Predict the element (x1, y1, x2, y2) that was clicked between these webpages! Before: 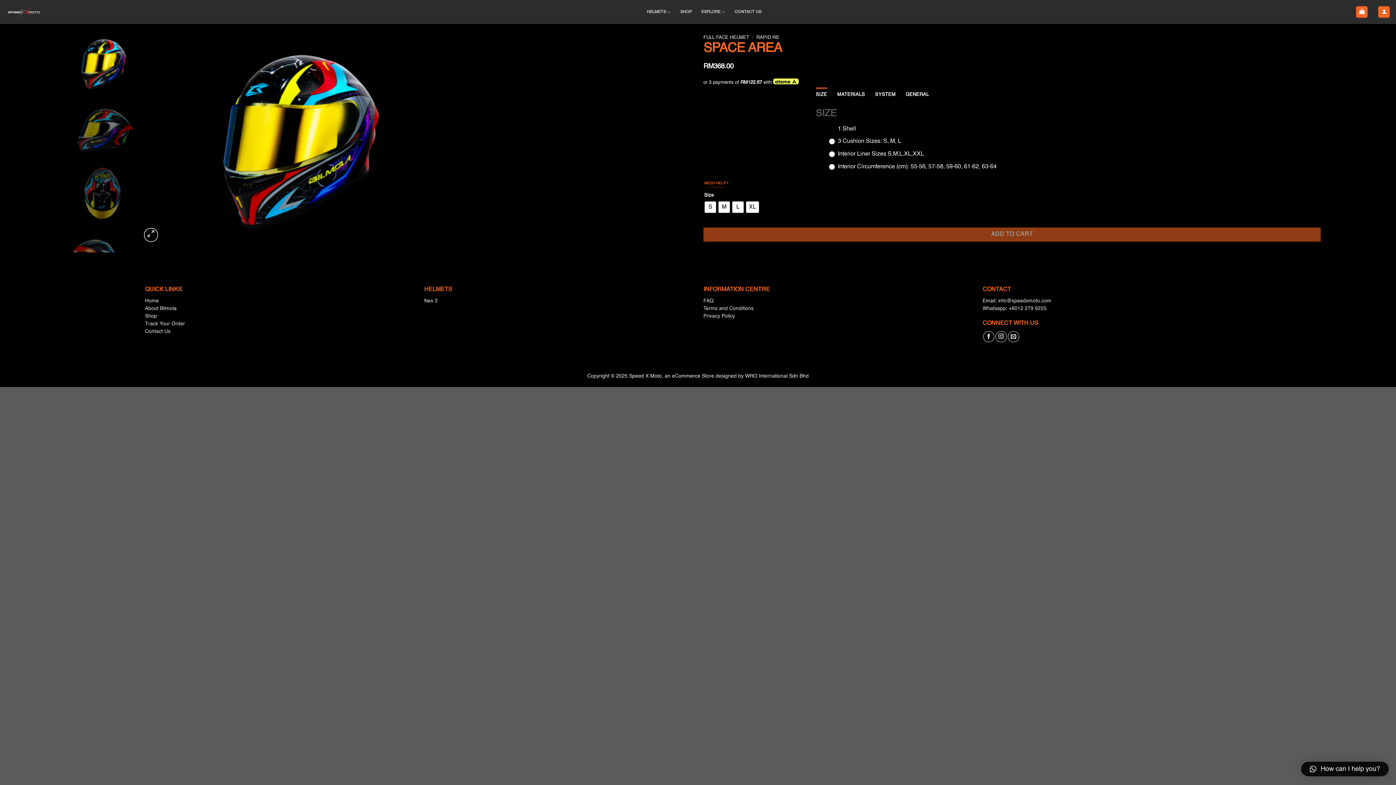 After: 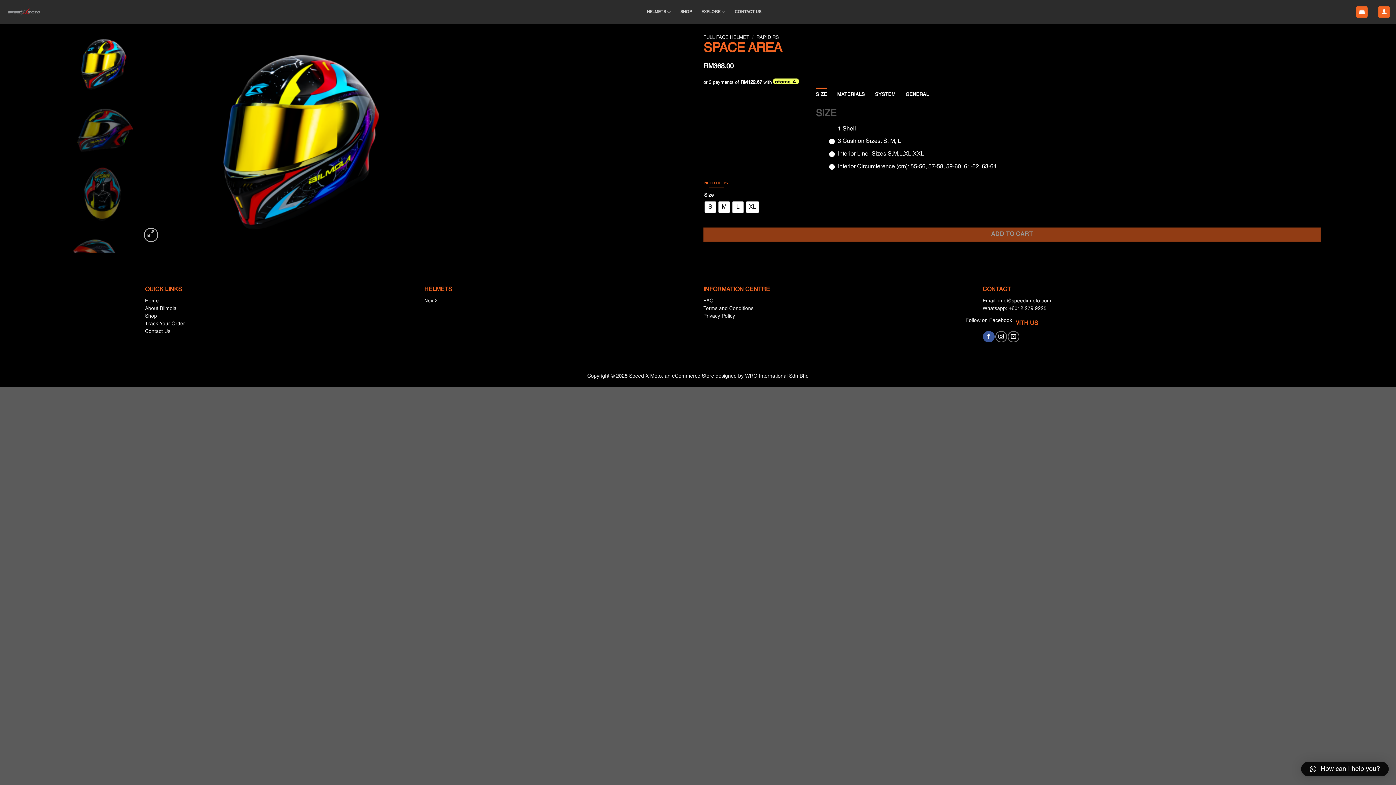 Action: label: Follow on Facebook bbox: (983, 331, 994, 342)